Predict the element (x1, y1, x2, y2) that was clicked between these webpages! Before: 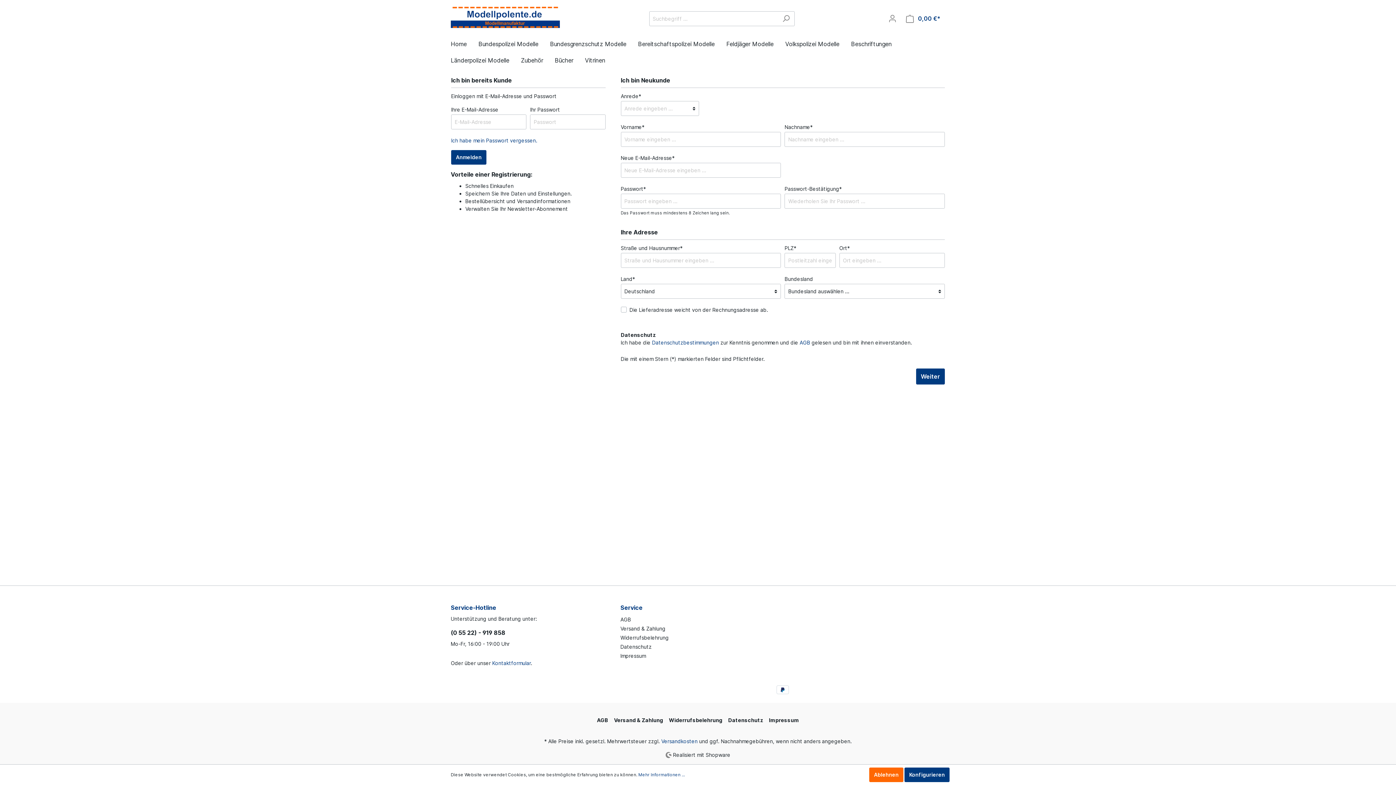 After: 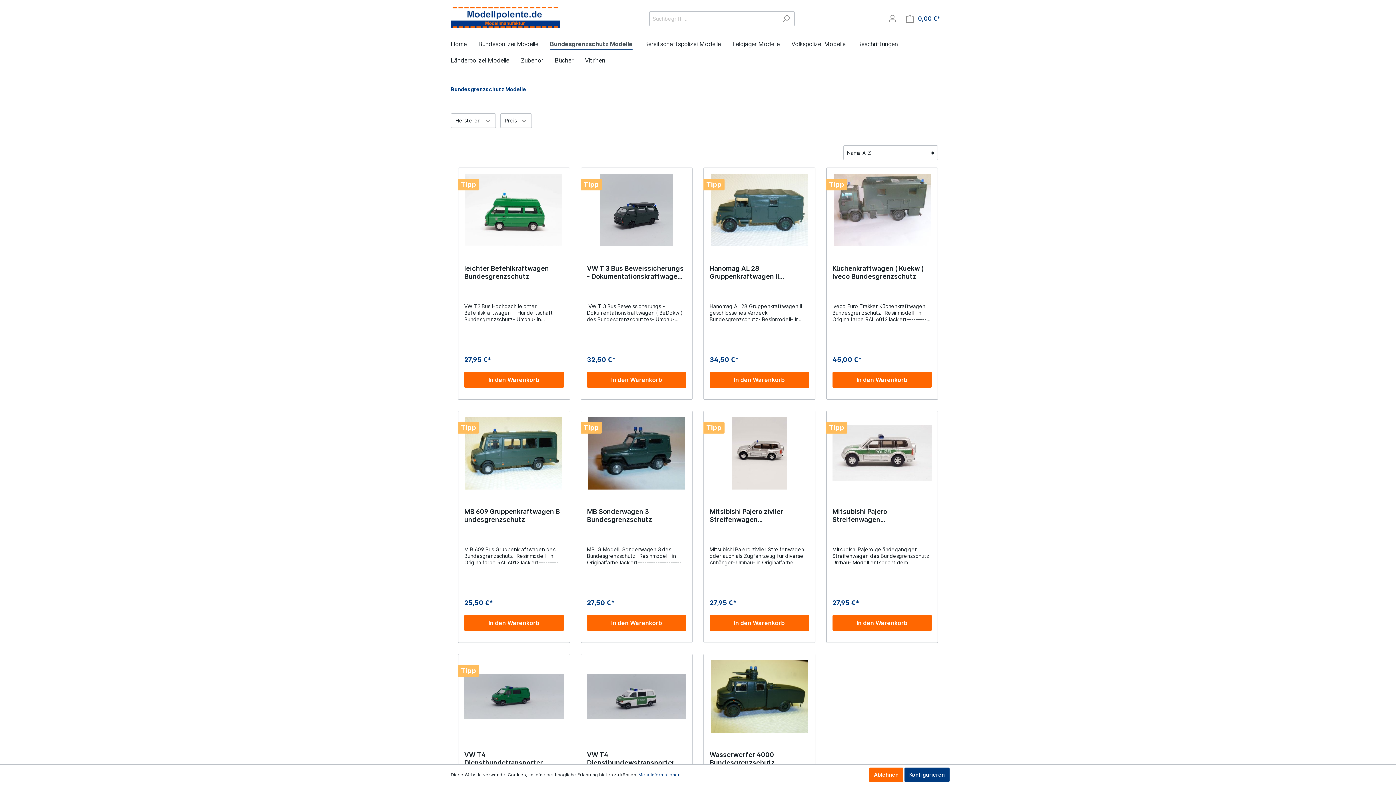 Action: bbox: (550, 36, 638, 53) label: Bundesgrenzschutz Modelle